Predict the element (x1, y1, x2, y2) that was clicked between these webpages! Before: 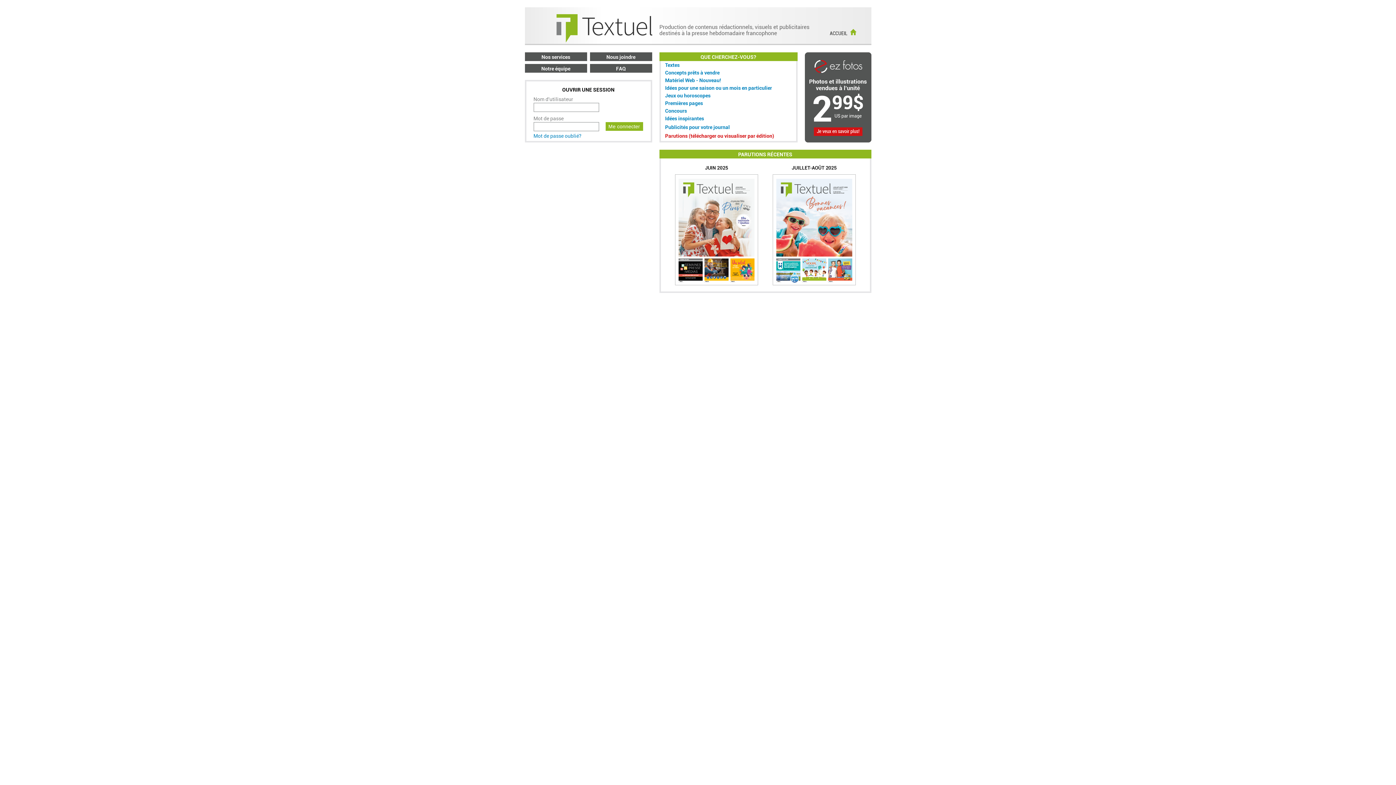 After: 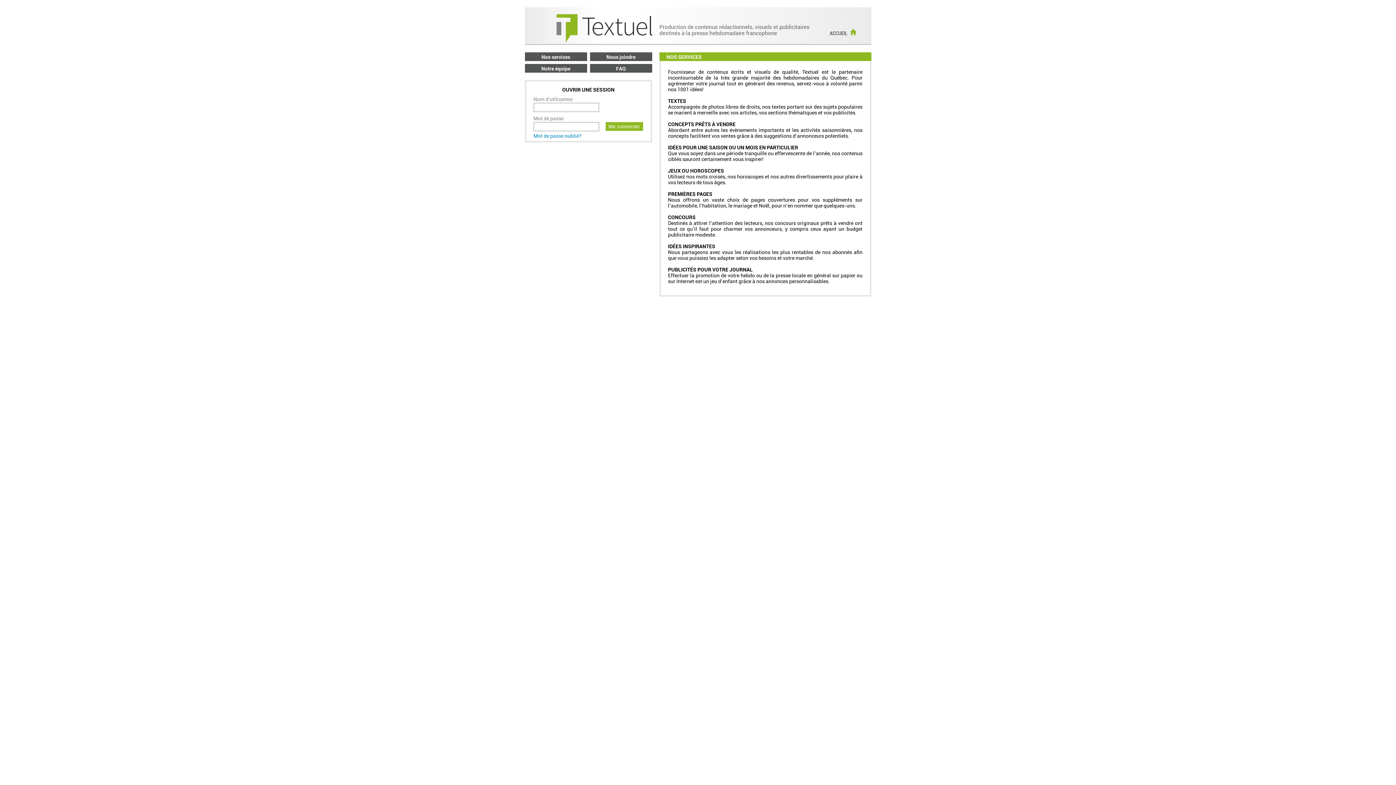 Action: bbox: (524, 54, 587, 60) label: Nos services